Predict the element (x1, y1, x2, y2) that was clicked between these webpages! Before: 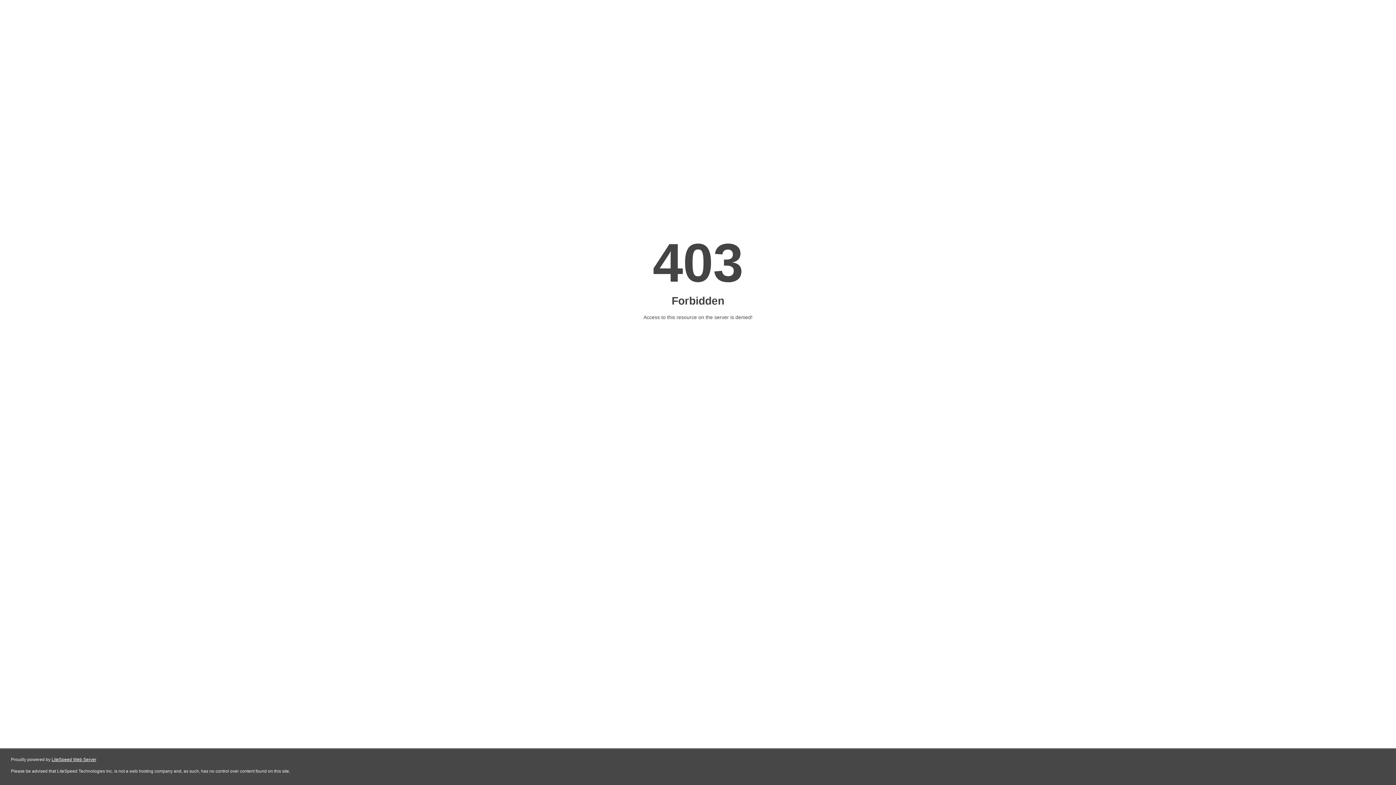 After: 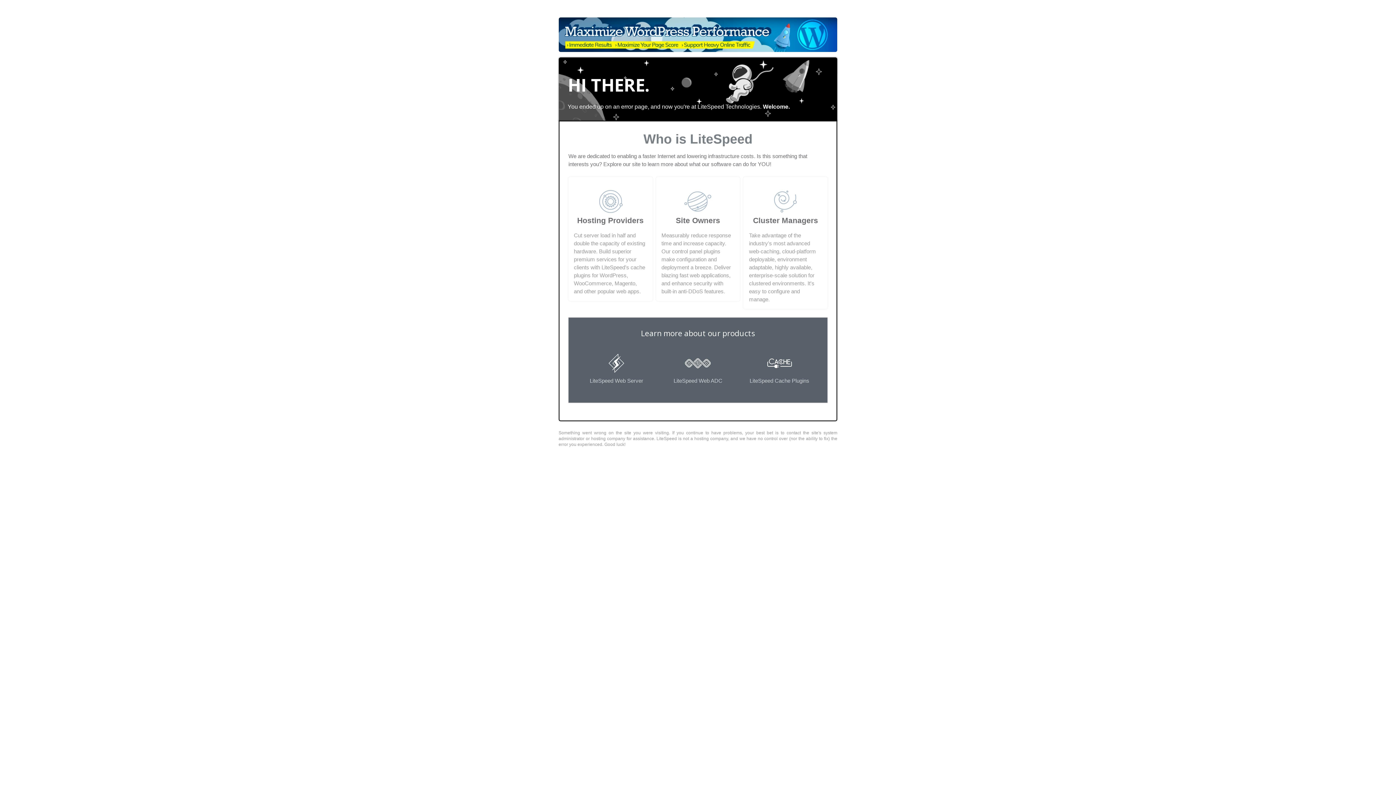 Action: bbox: (51, 757, 96, 762) label: LiteSpeed Web Server